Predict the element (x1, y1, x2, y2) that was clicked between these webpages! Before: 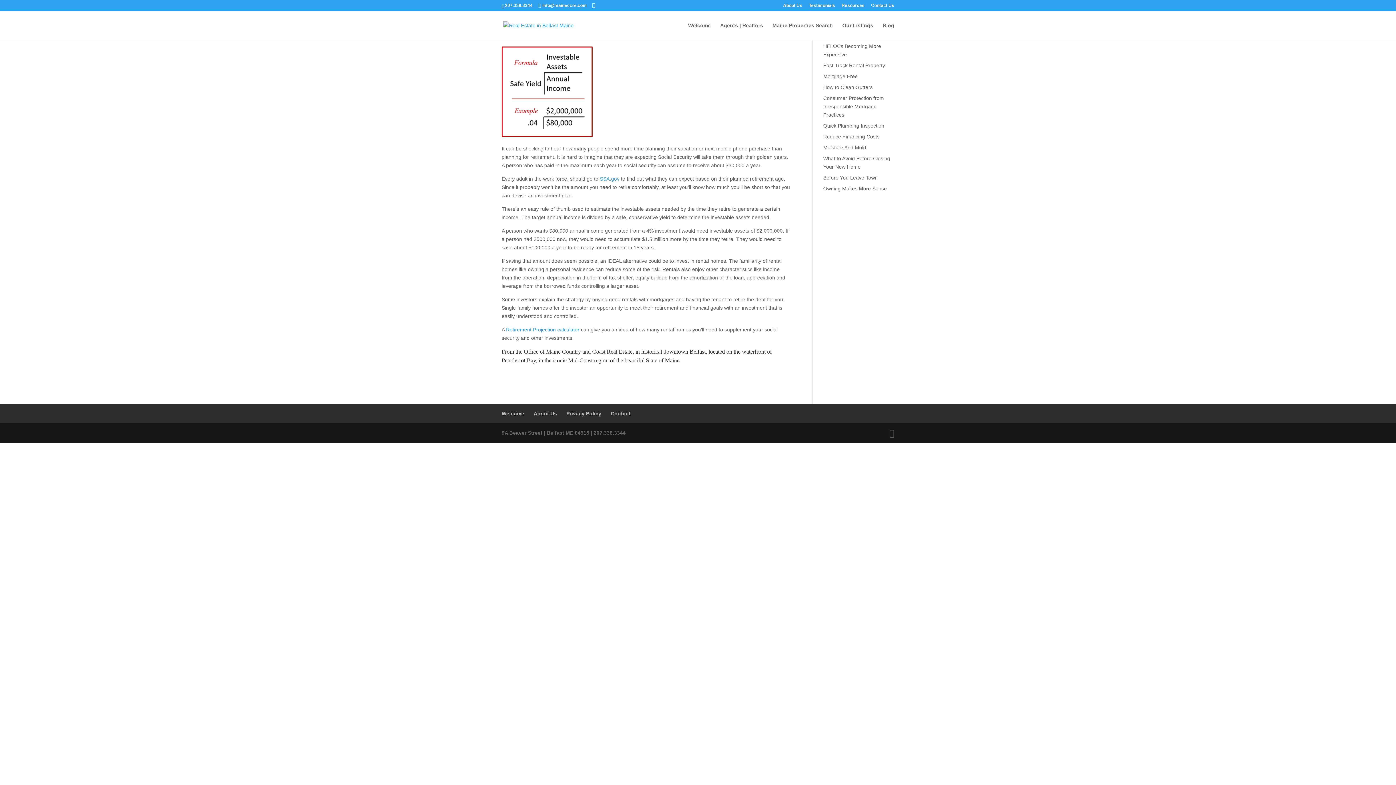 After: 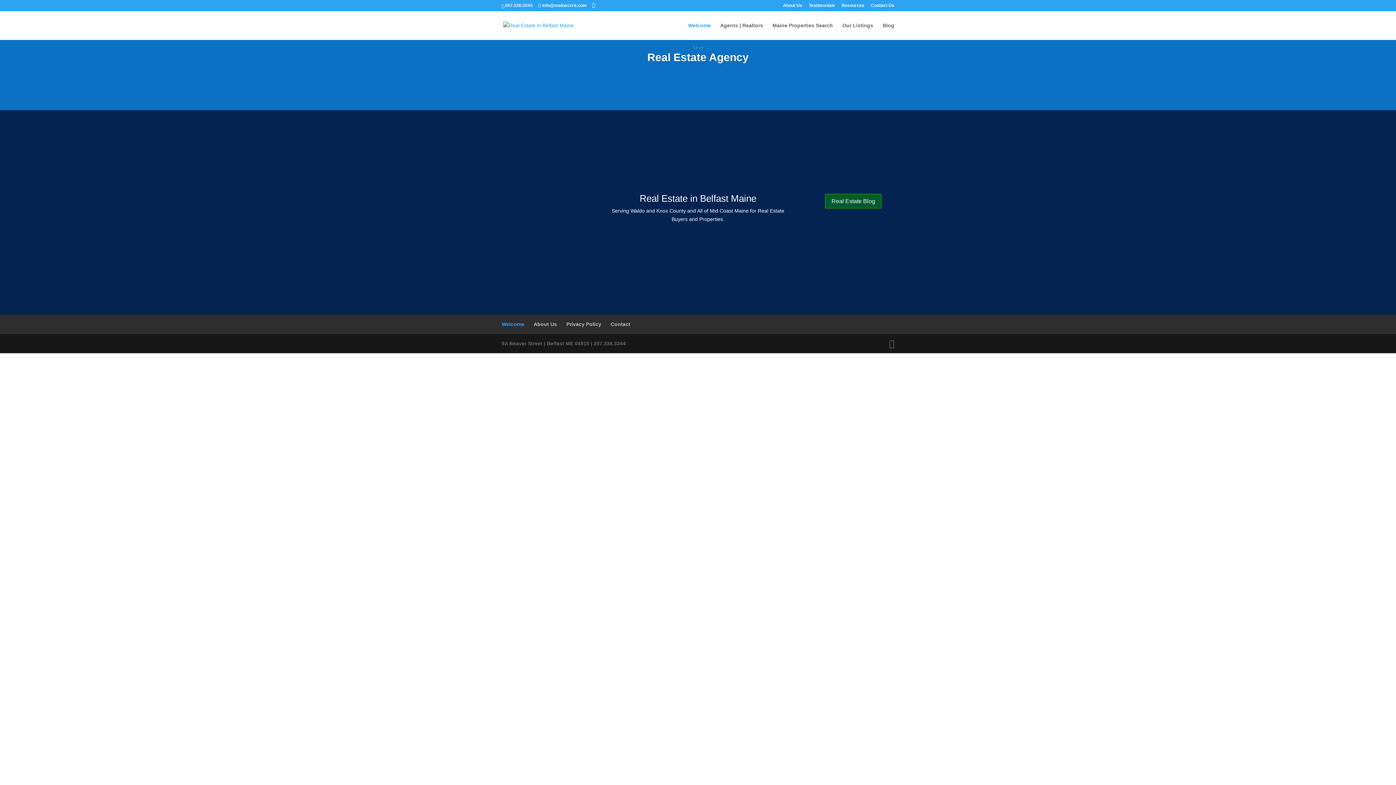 Action: bbox: (503, 22, 573, 27)